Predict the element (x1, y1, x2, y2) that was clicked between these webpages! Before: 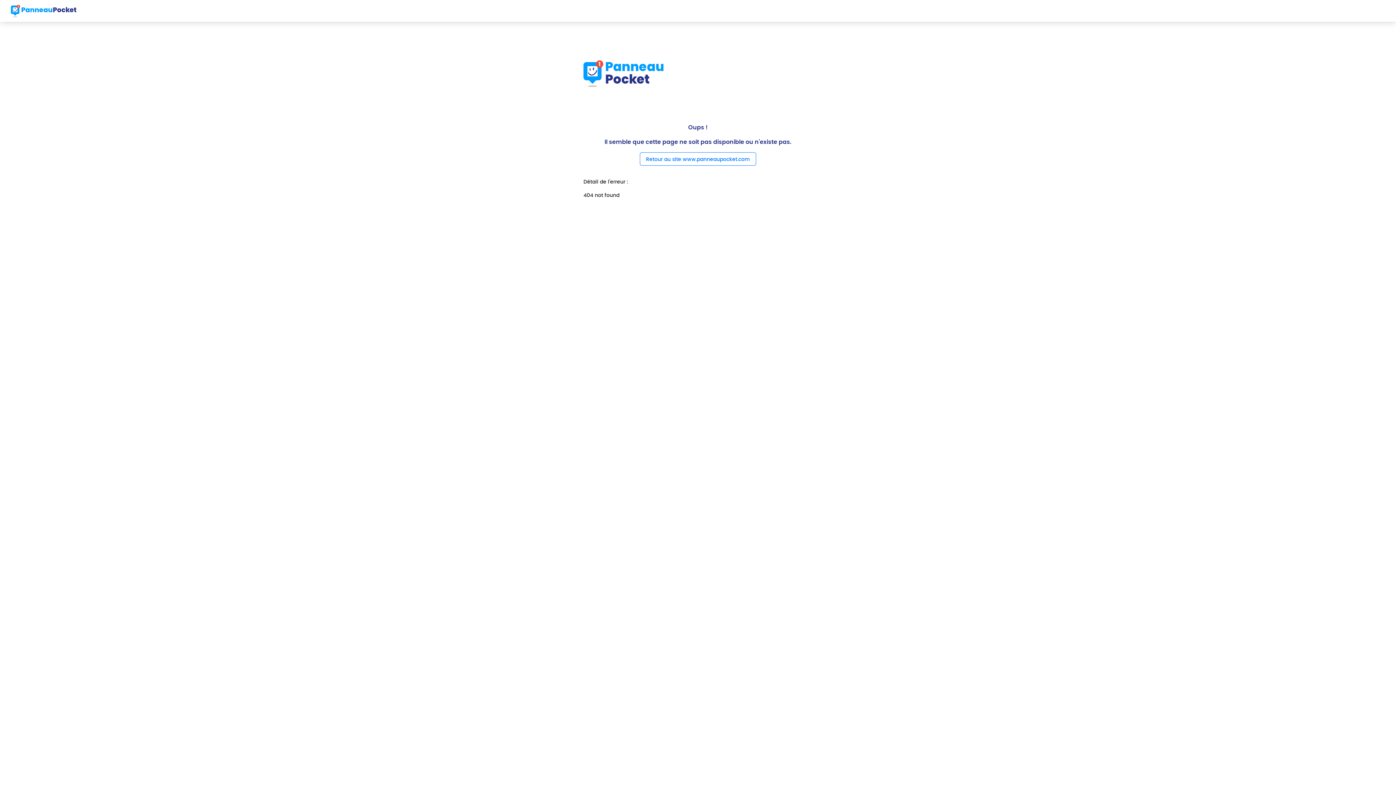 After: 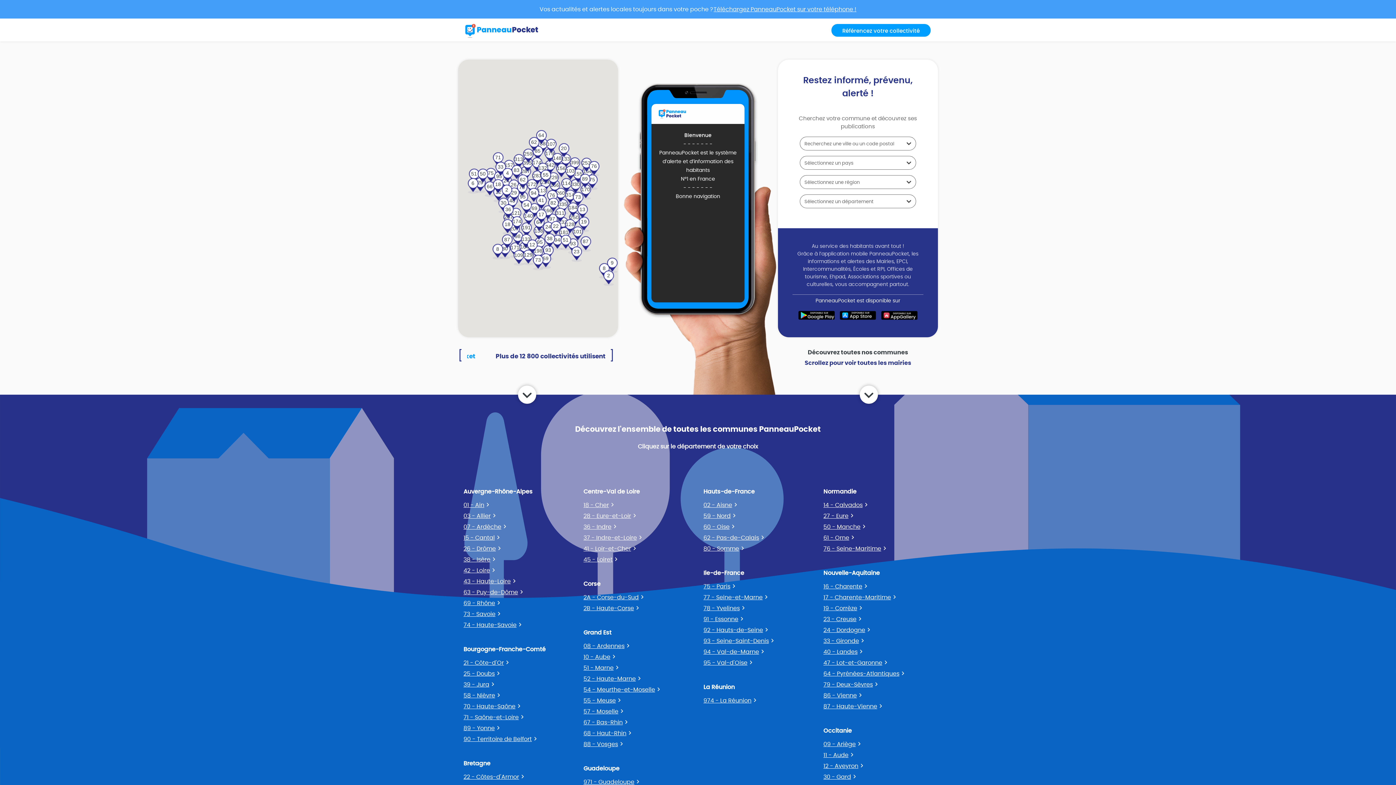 Action: bbox: (10, 2, 76, 18)